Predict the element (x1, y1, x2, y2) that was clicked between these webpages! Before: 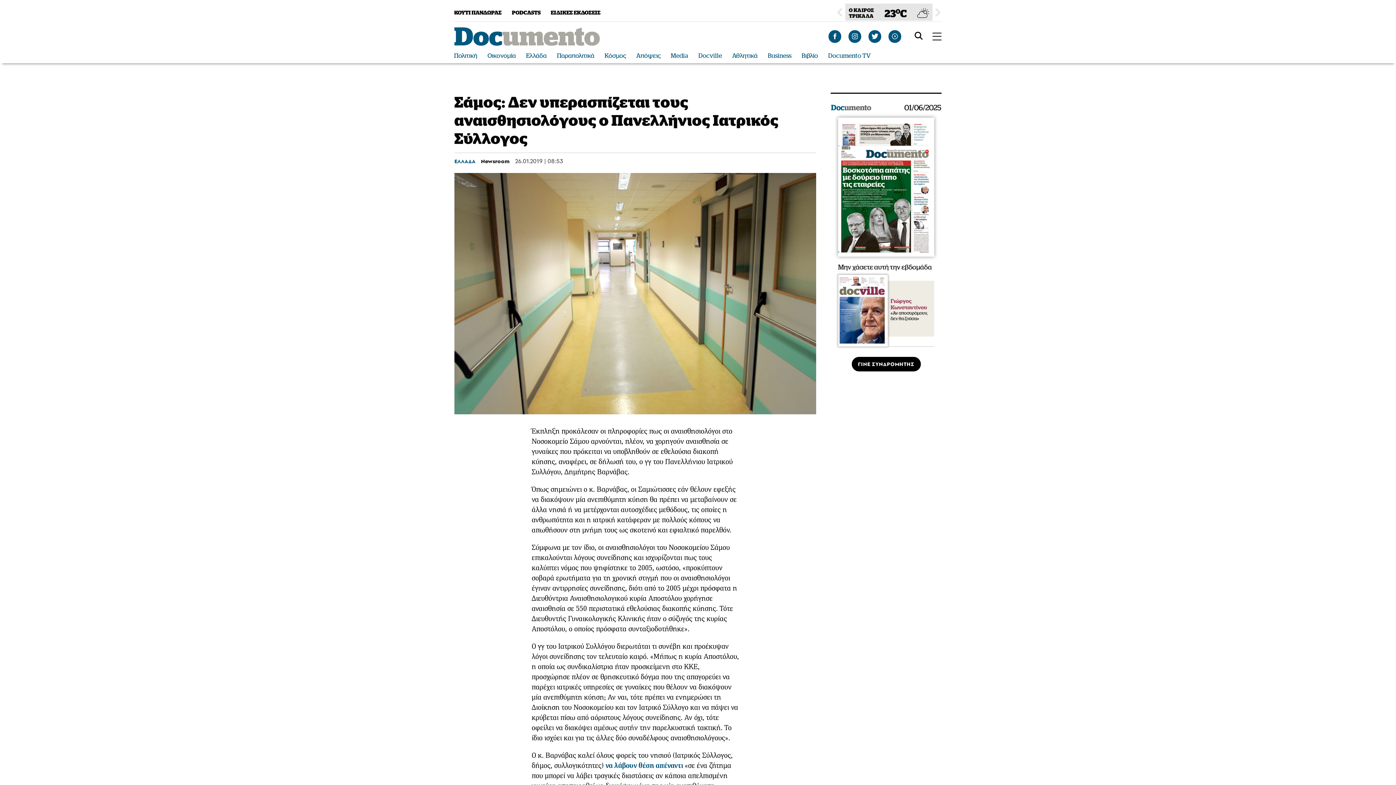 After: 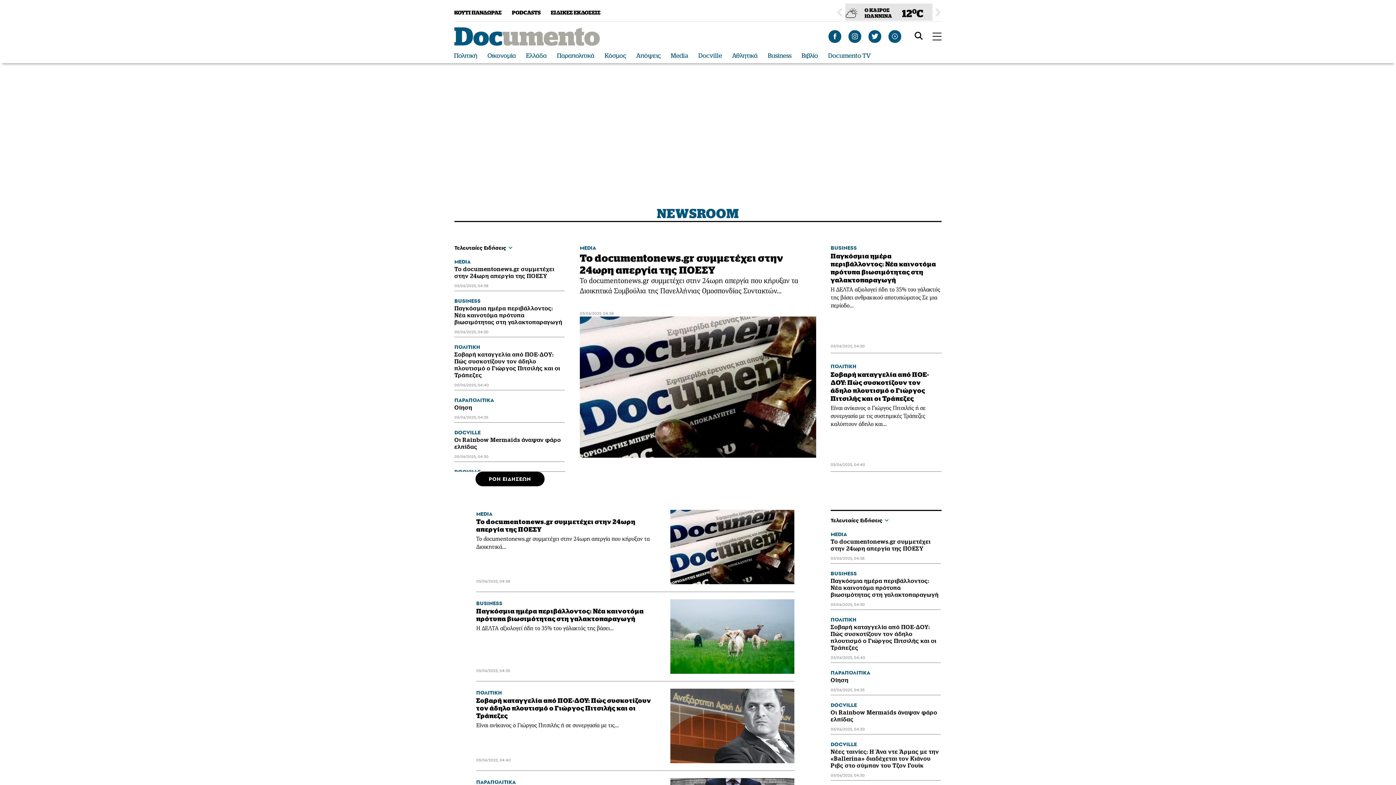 Action: bbox: (481, 157, 509, 165) label: Newsroom